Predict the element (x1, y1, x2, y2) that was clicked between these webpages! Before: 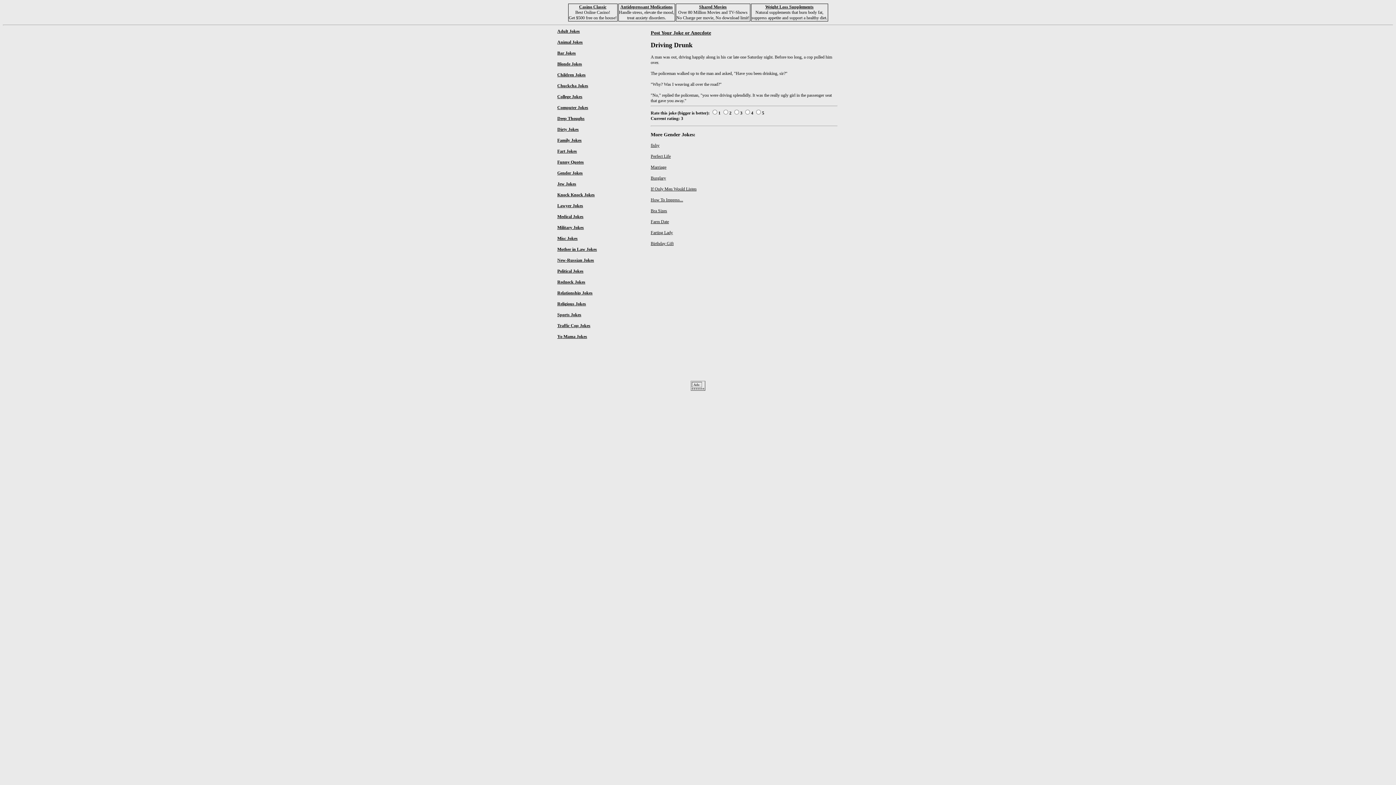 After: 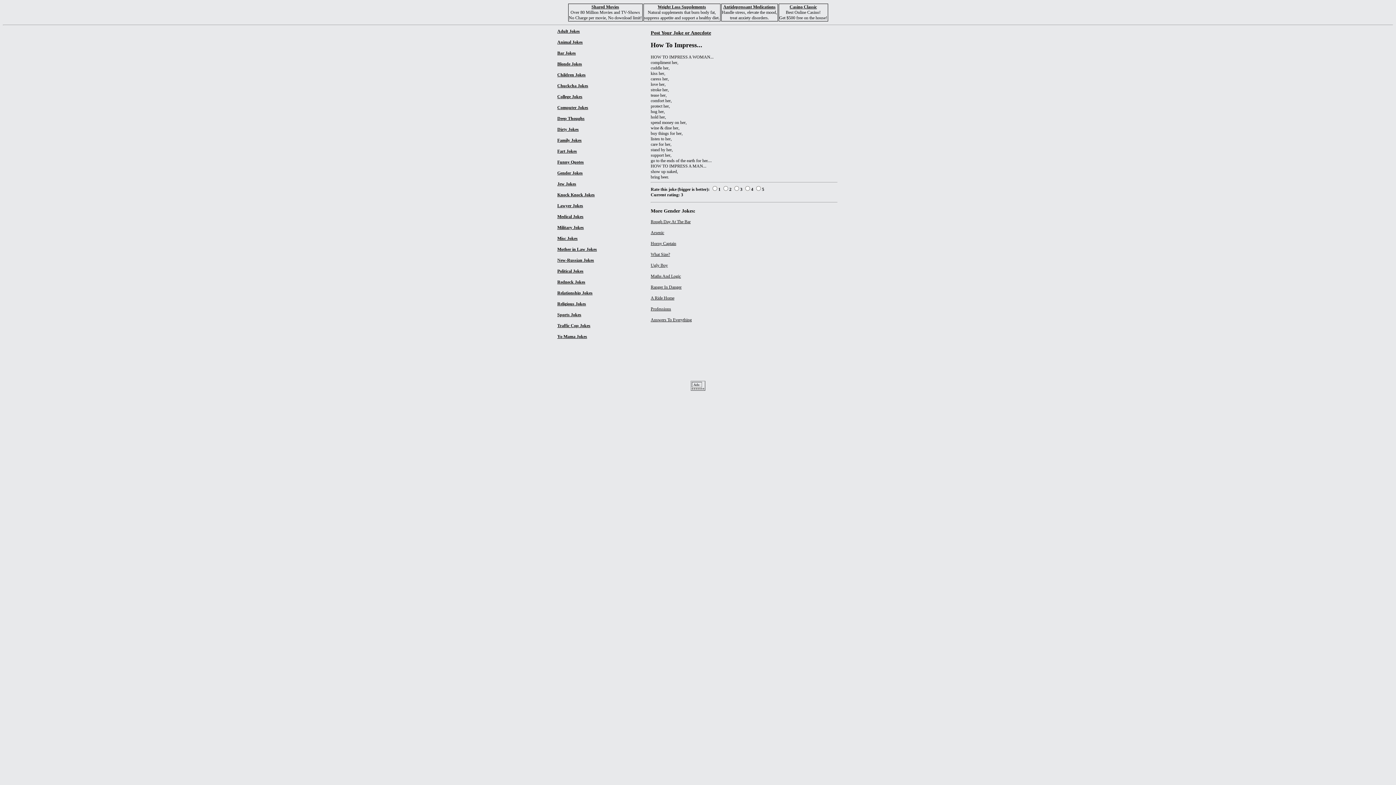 Action: label: How To Impress... bbox: (650, 197, 683, 202)